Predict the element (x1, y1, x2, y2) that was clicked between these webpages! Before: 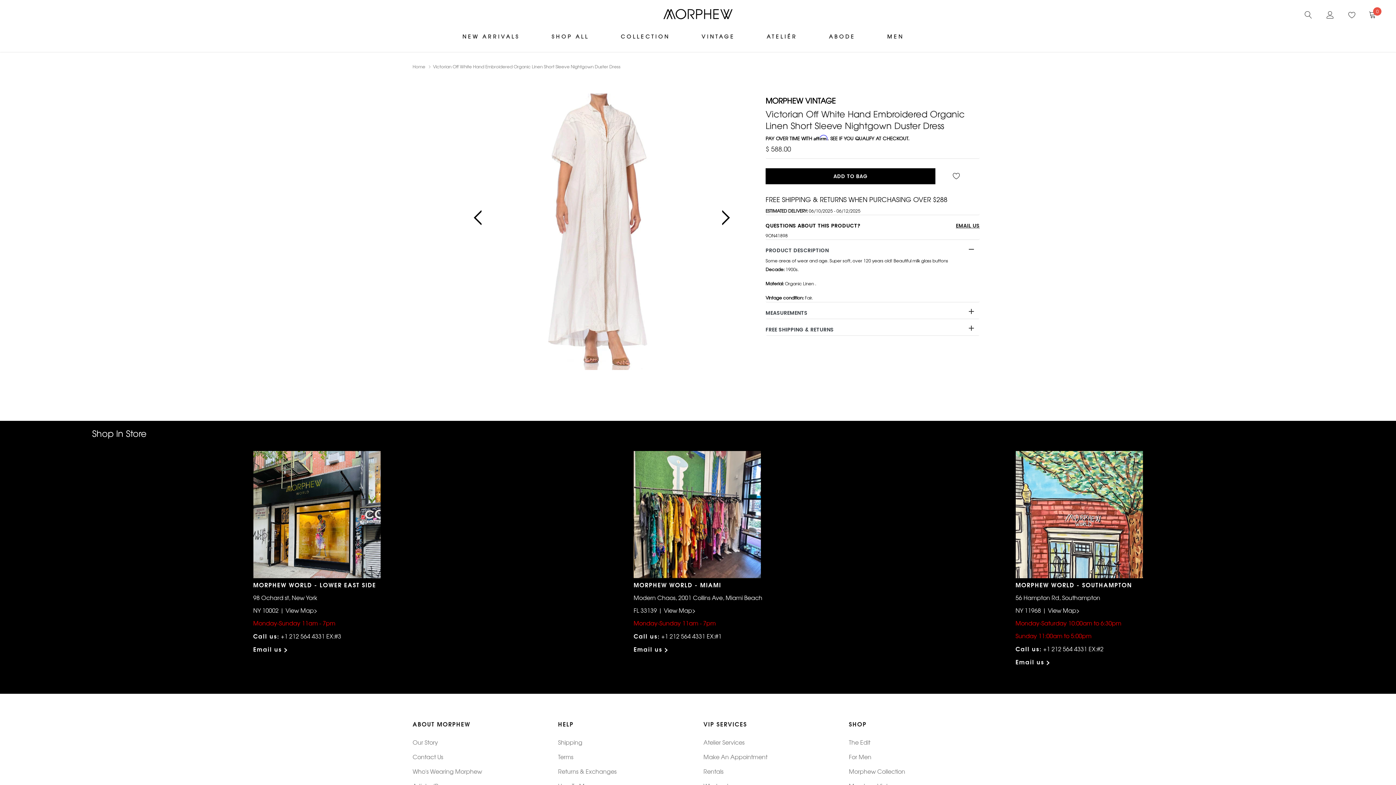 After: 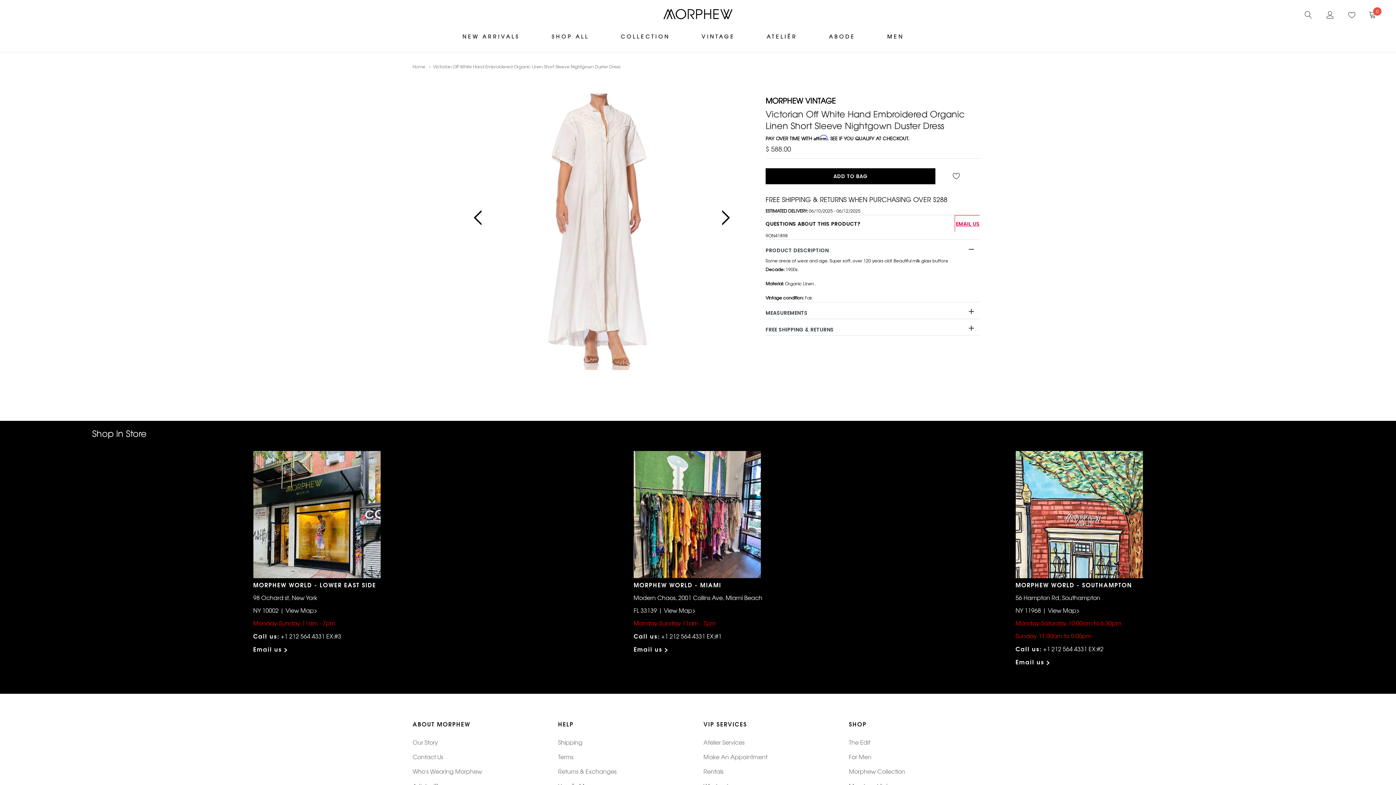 Action: bbox: (956, 218, 980, 233) label: EMAIL US